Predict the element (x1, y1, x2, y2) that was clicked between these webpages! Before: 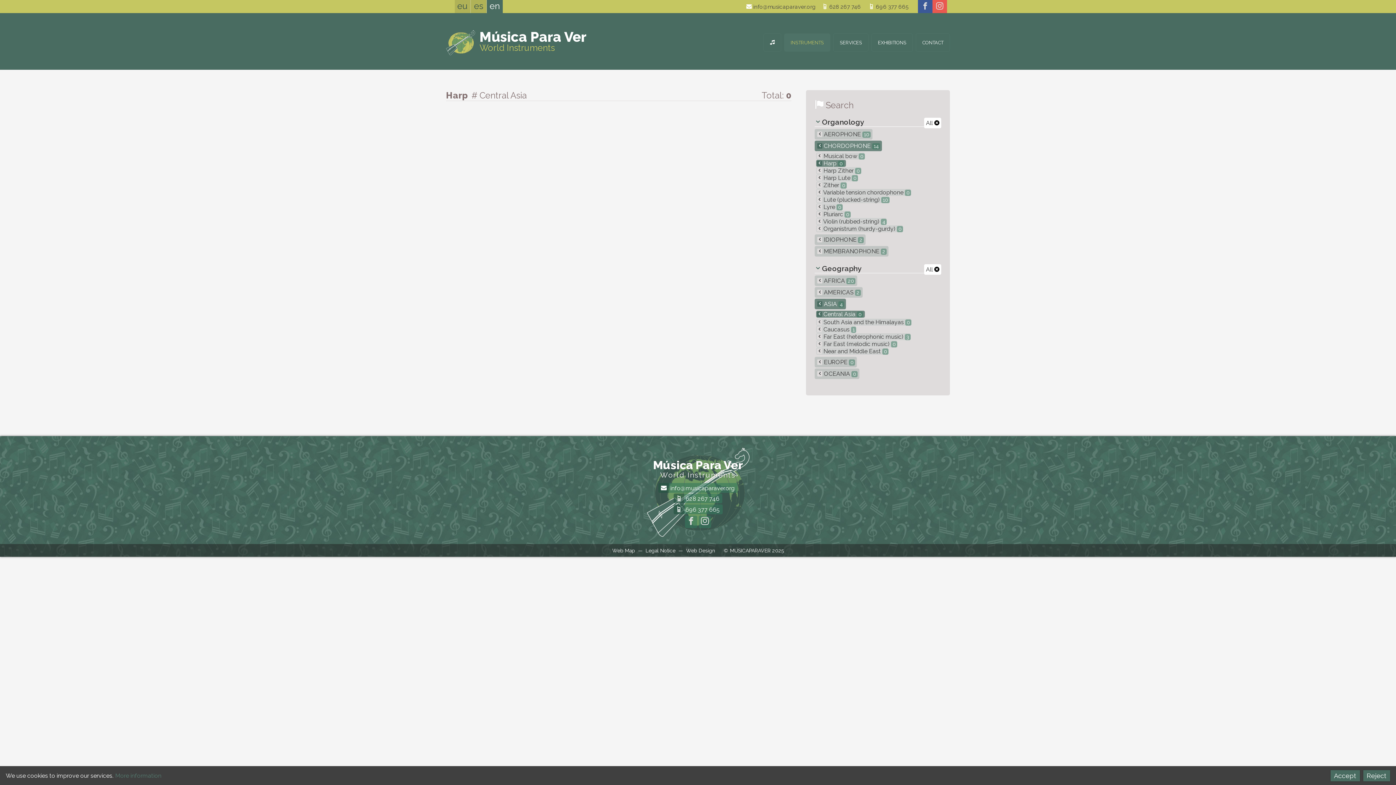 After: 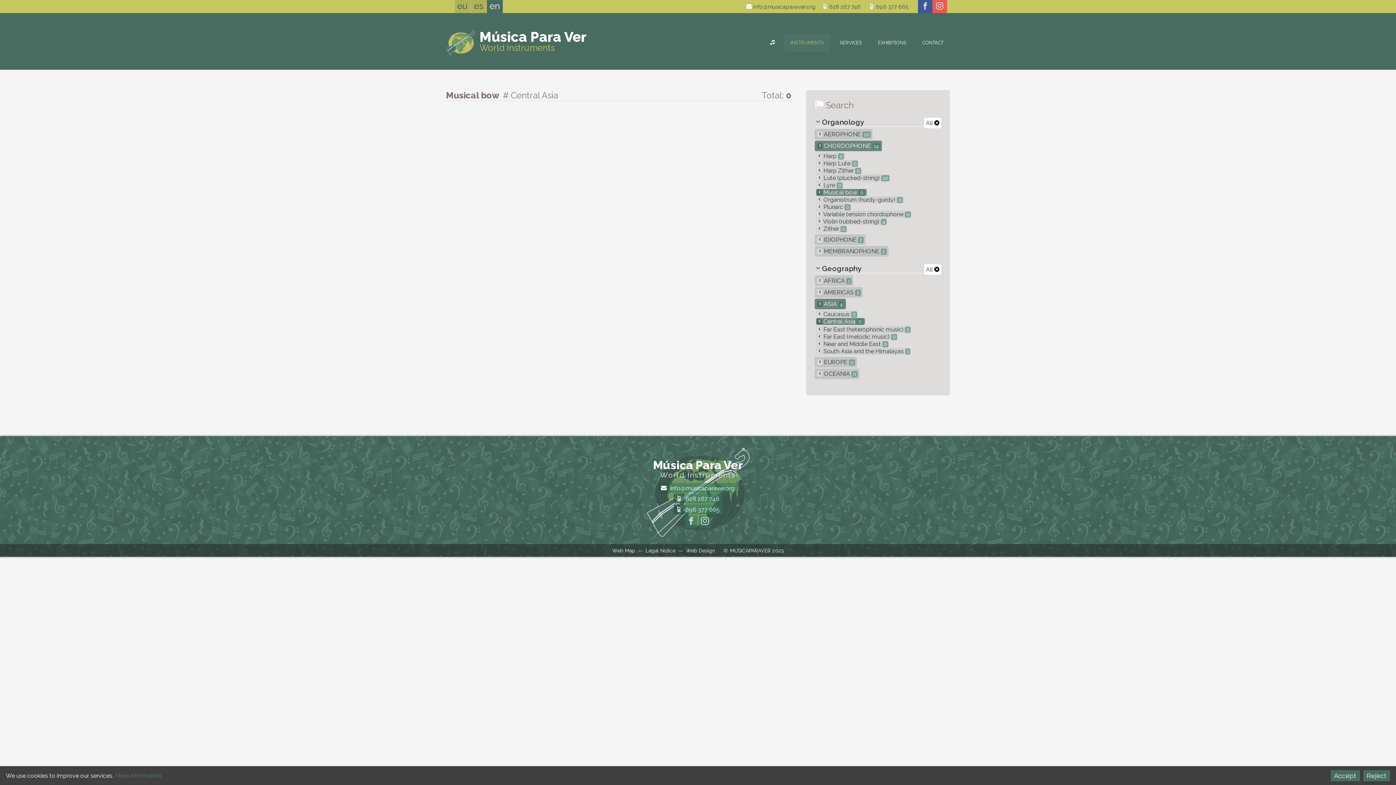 Action: label:  Musical bow 0 bbox: (816, 152, 865, 159)